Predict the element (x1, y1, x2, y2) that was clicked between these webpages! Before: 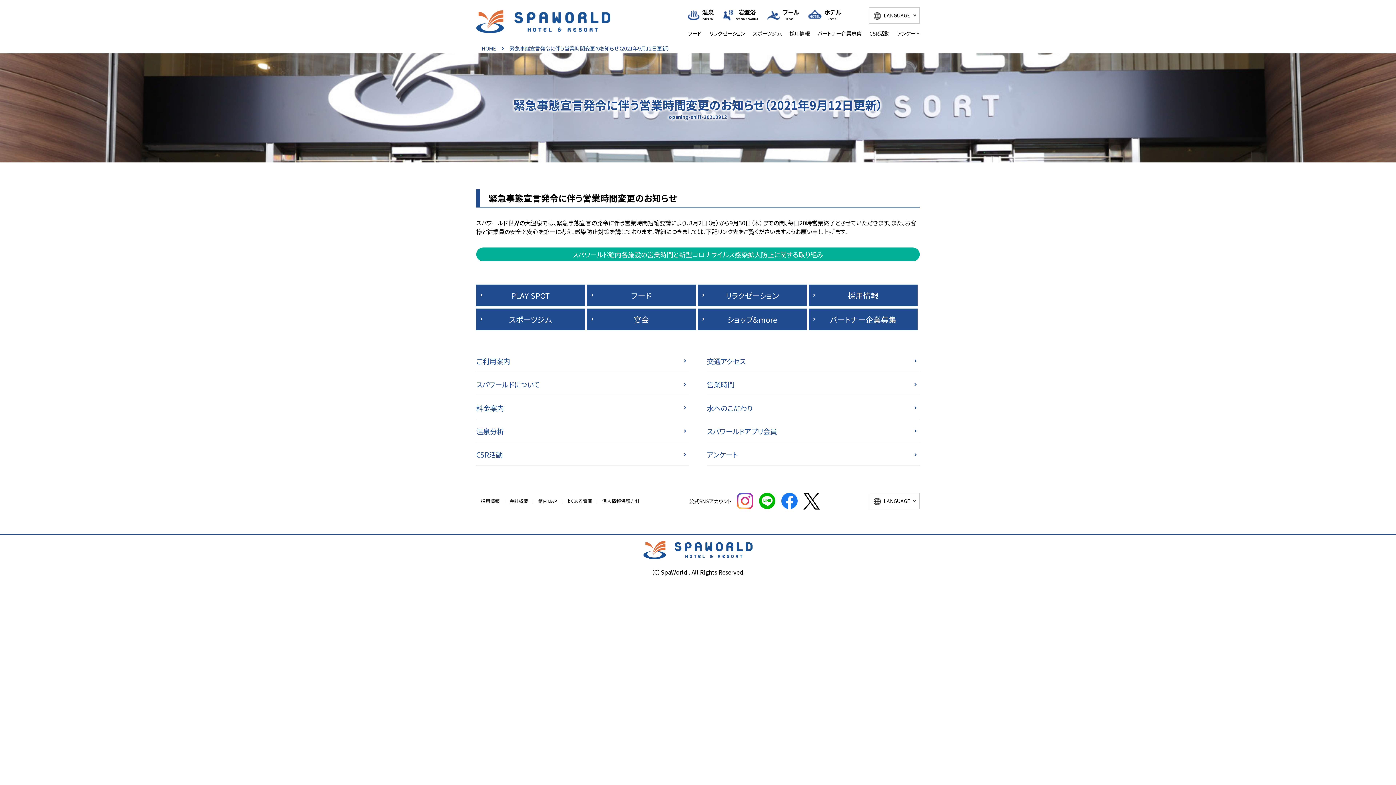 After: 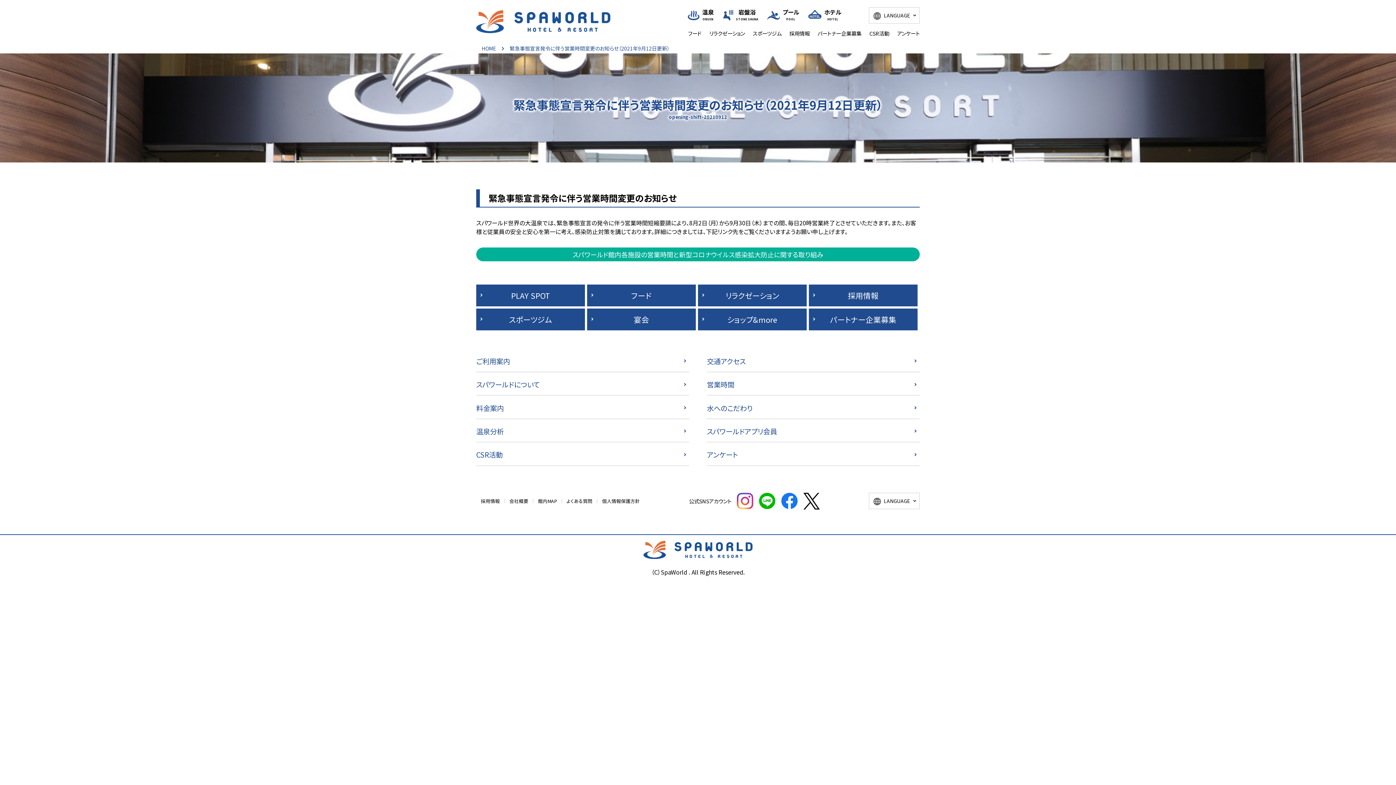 Action: bbox: (737, 496, 753, 504)